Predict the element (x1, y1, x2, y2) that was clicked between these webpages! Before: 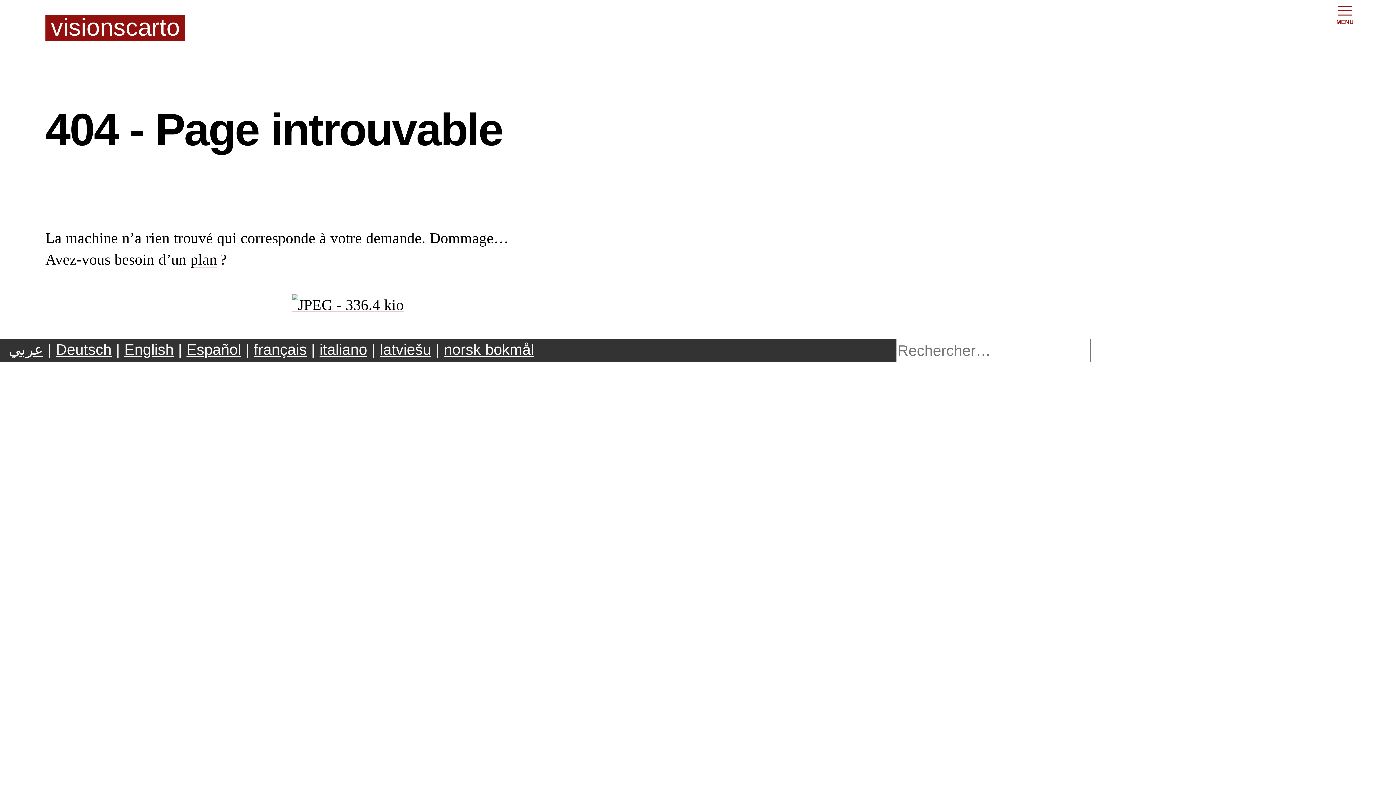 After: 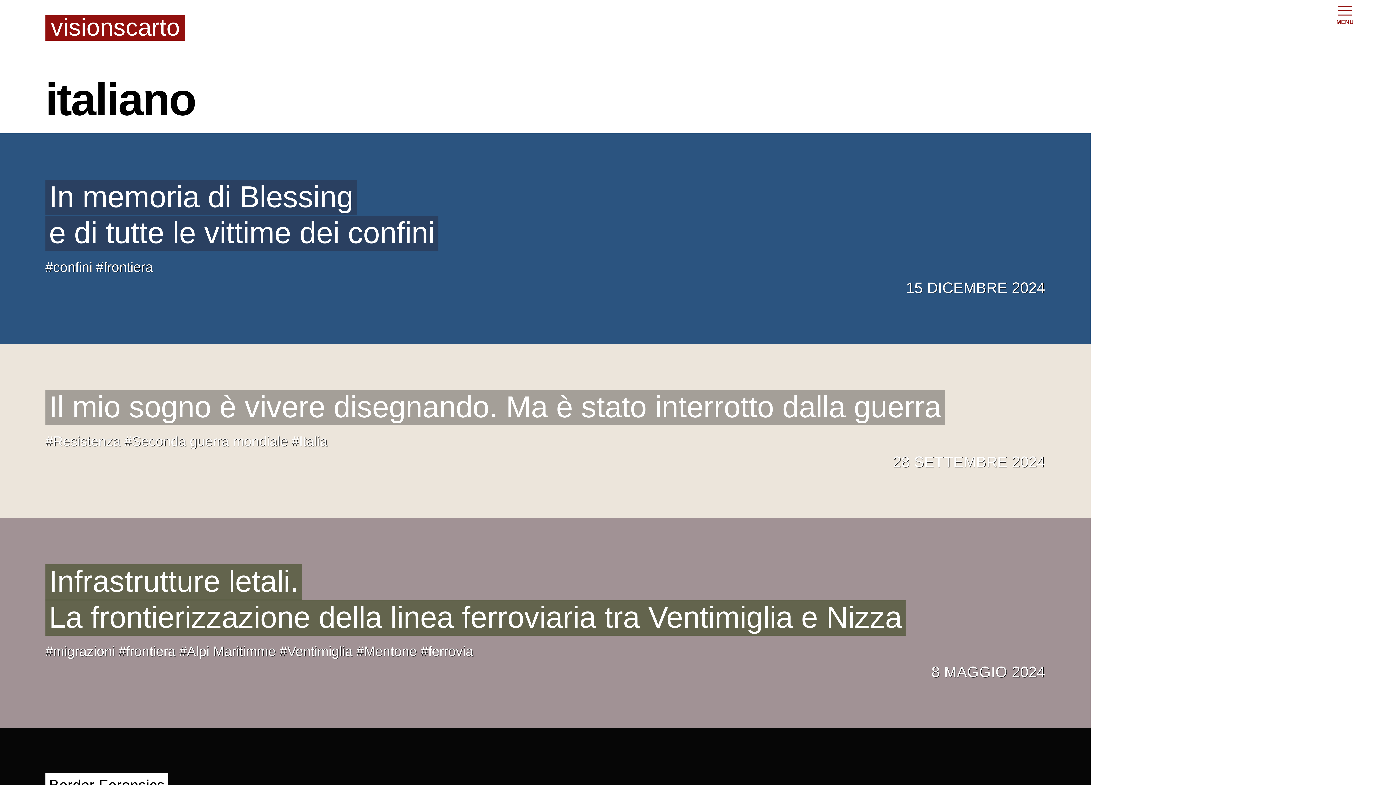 Action: label: italiano bbox: (319, 340, 367, 358)